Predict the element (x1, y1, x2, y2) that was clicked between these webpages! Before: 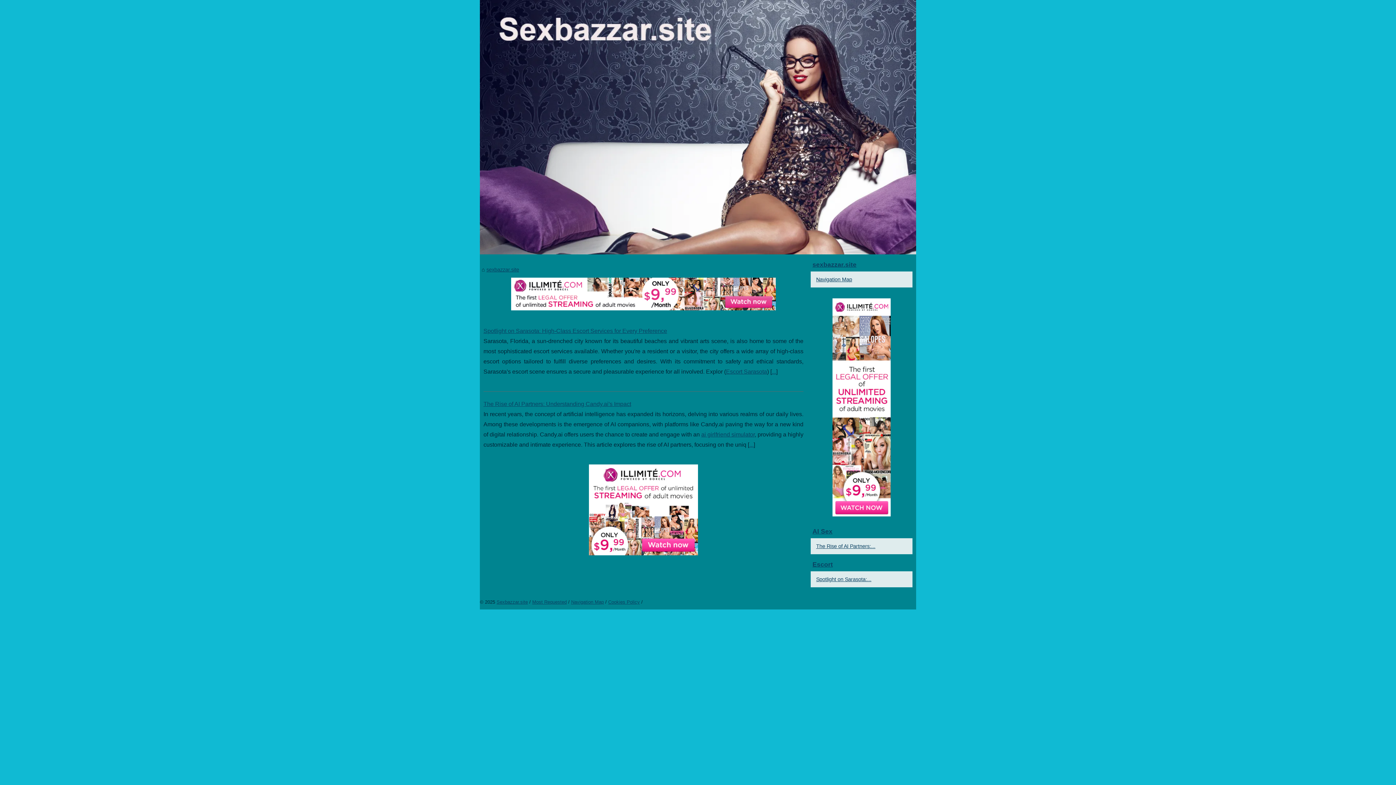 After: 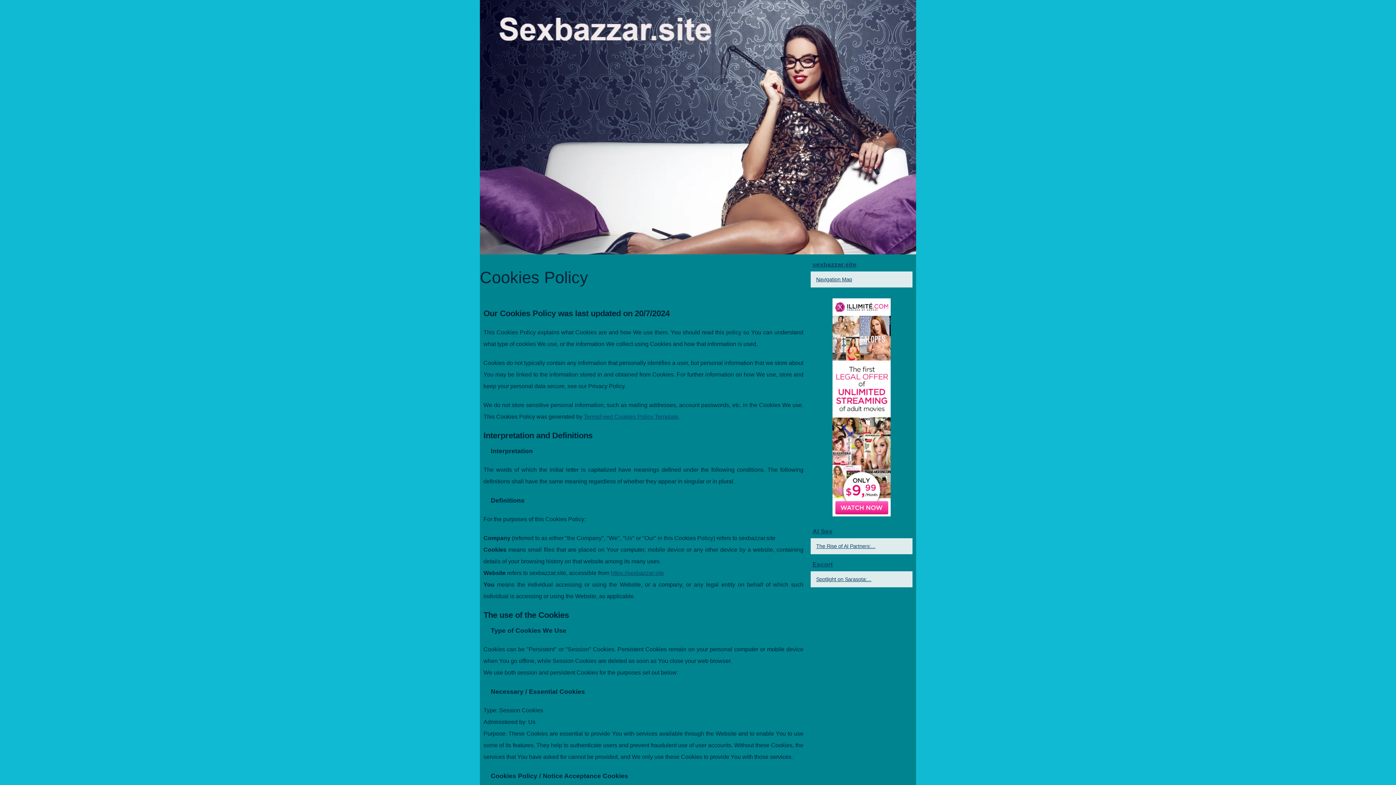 Action: label: Cookies Policy bbox: (608, 599, 640, 605)